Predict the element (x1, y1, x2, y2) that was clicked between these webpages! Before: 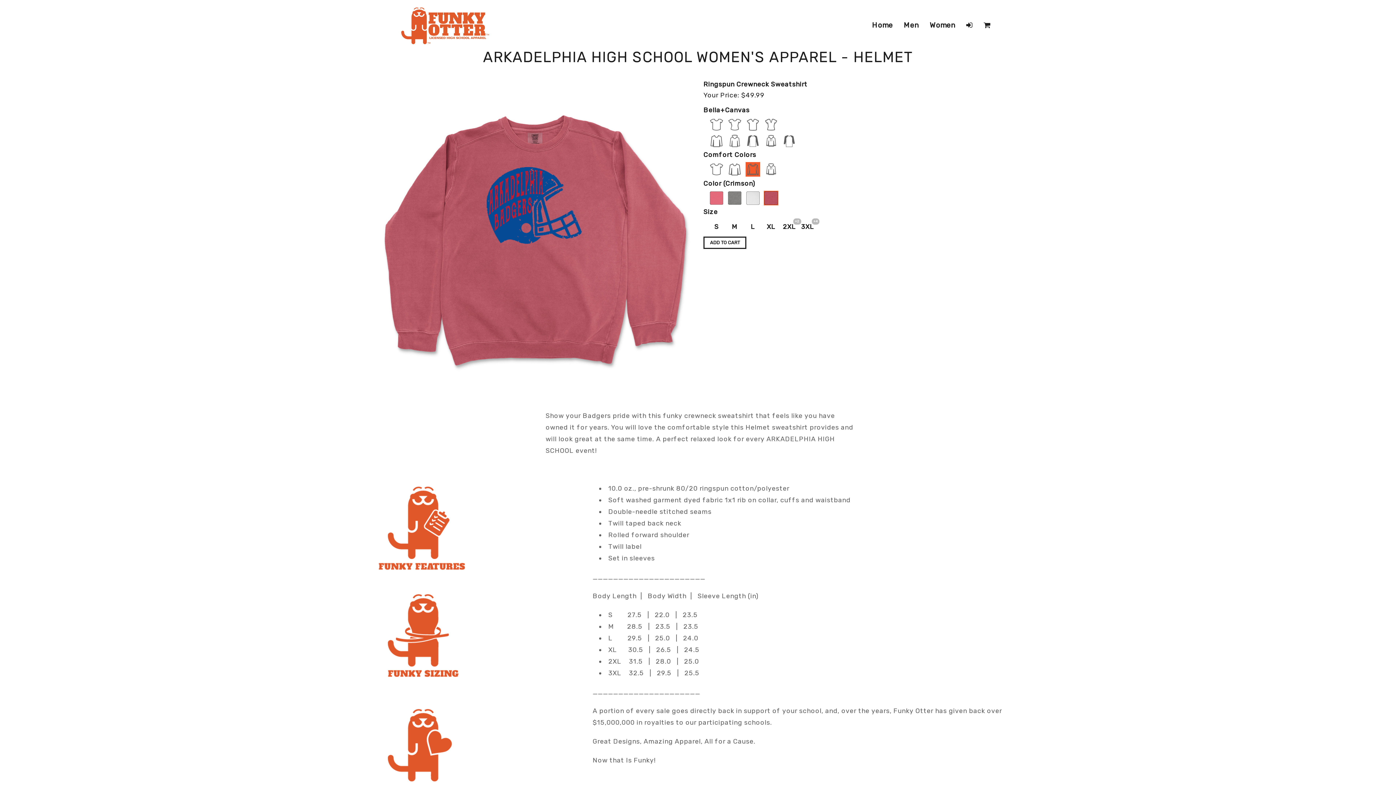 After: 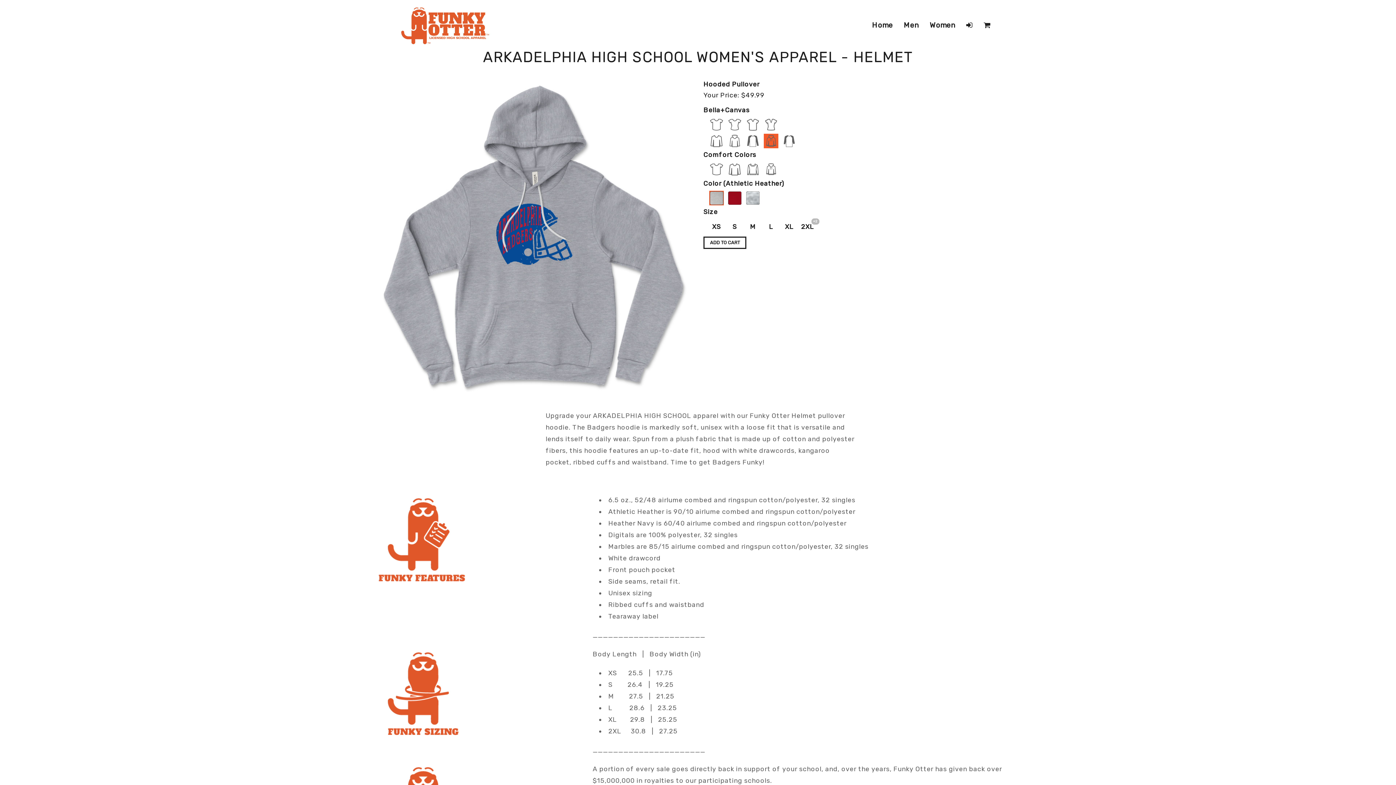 Action: bbox: (764, 133, 778, 148)